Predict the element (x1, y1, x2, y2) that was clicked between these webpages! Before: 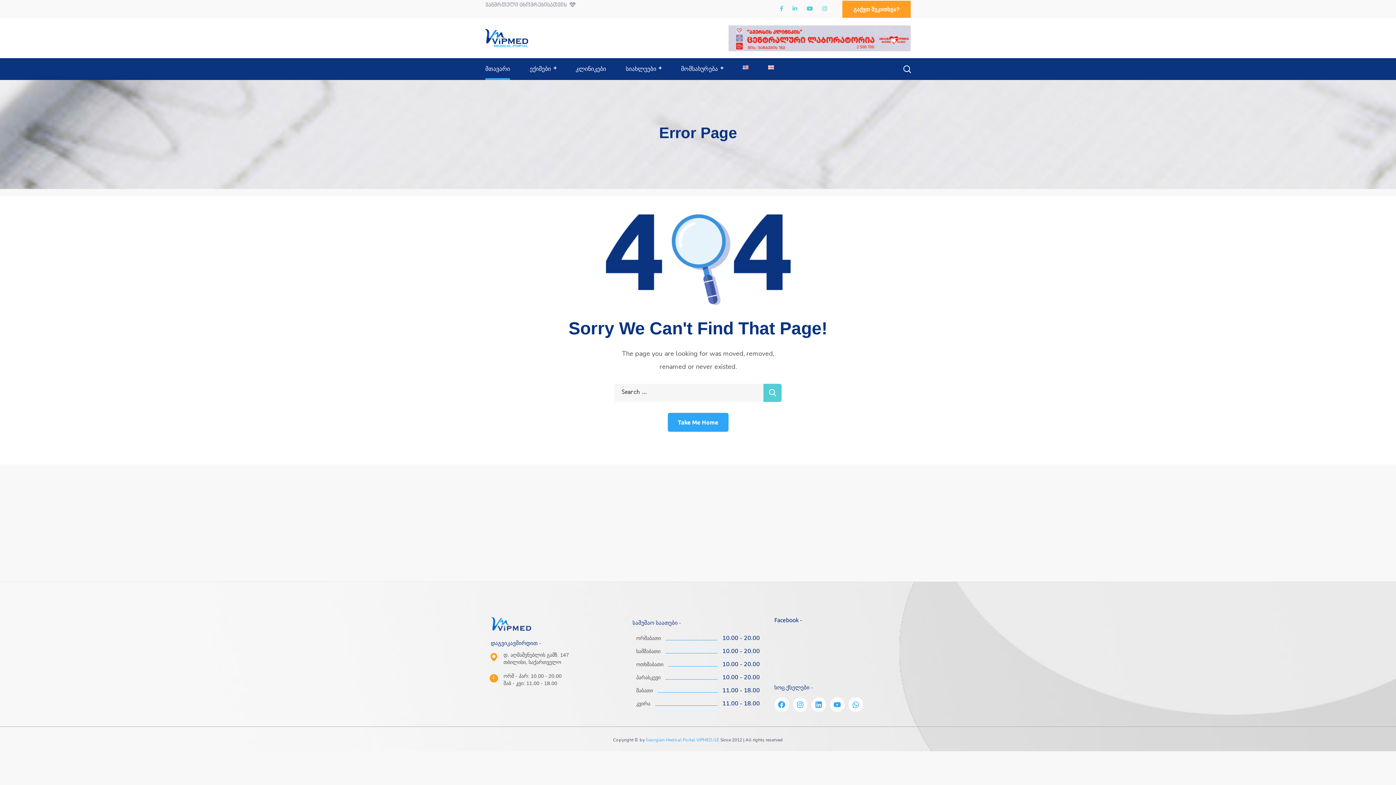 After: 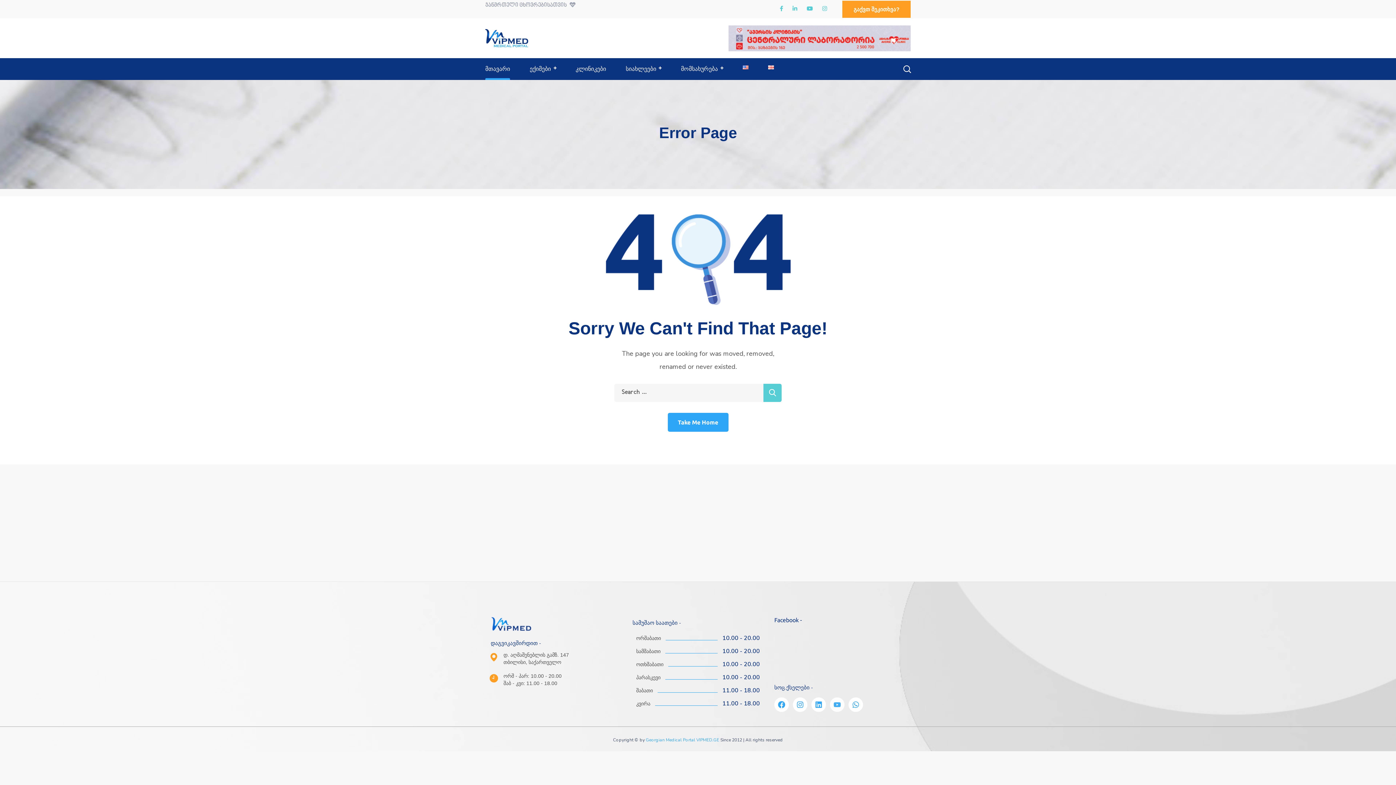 Action: label: Youtube bbox: (830, 697, 844, 712)